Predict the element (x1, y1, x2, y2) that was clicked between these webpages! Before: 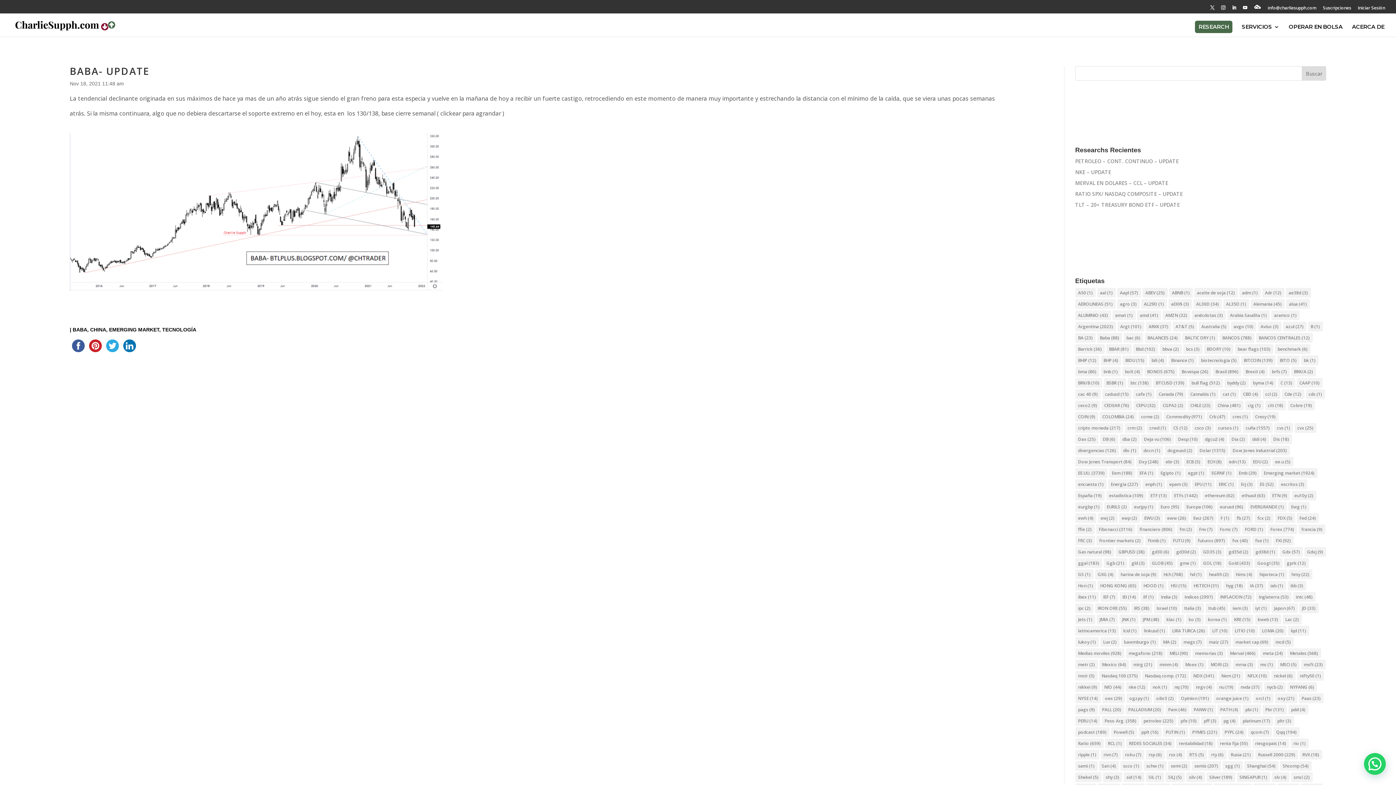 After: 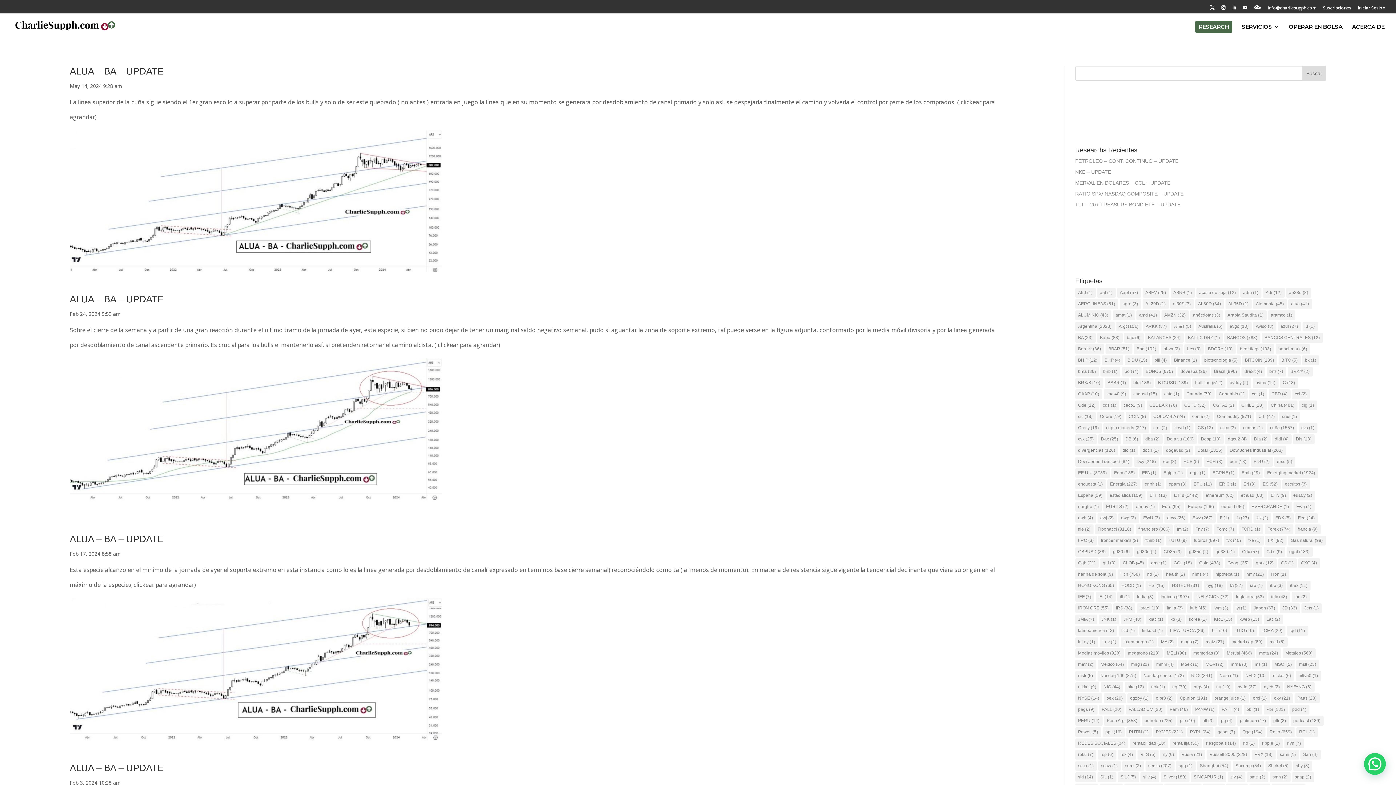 Action: bbox: (1286, 299, 1310, 309) label: alua (41 elementos)